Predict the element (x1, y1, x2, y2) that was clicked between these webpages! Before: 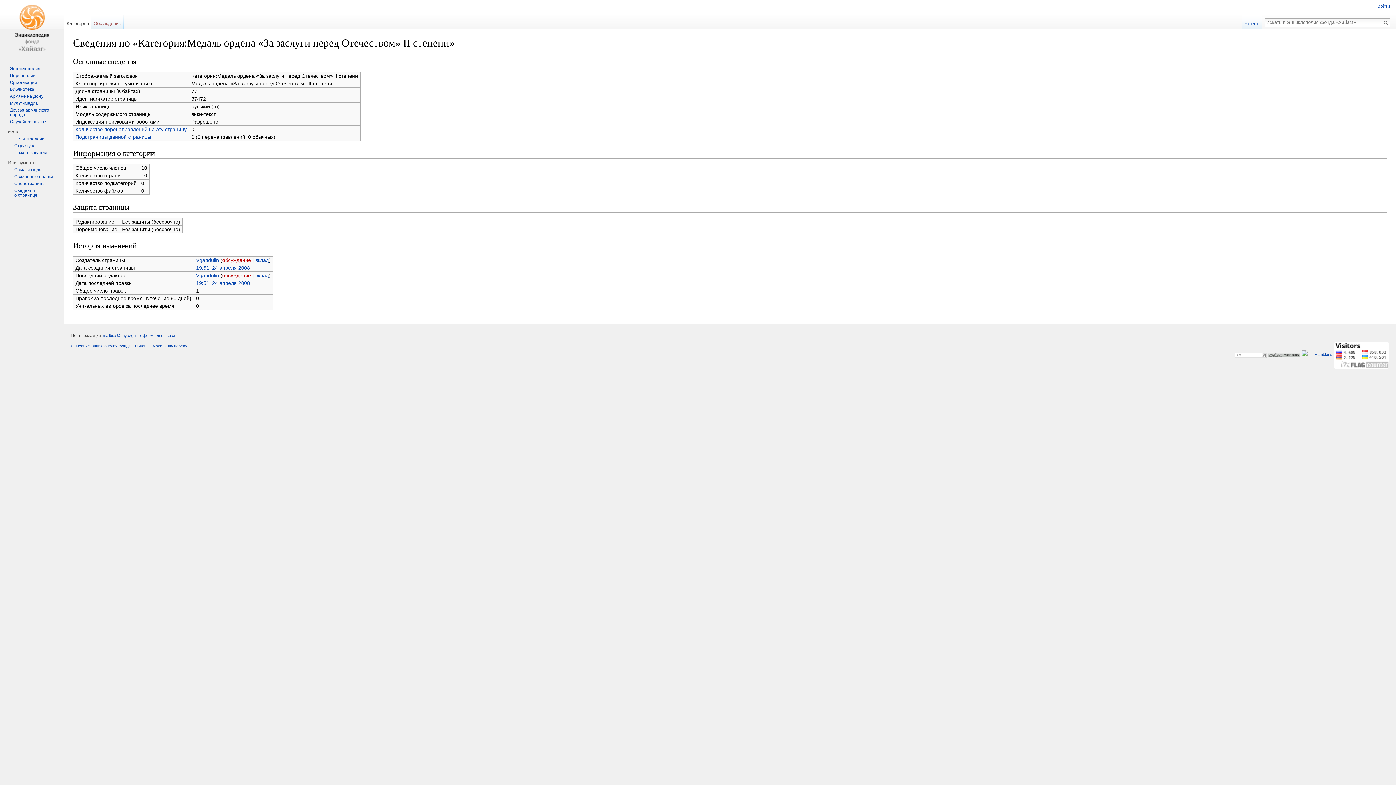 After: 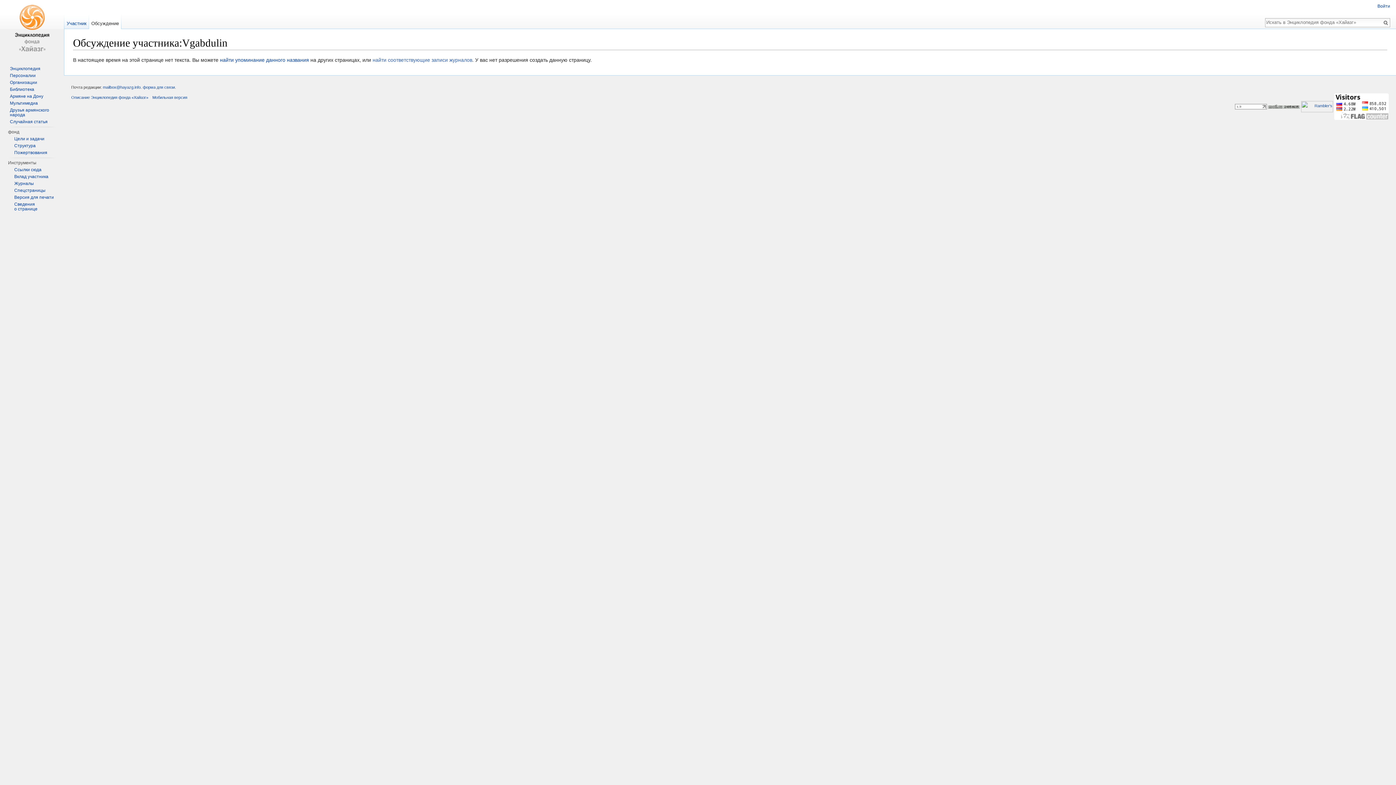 Action: label: обсуждение bbox: (222, 257, 251, 263)